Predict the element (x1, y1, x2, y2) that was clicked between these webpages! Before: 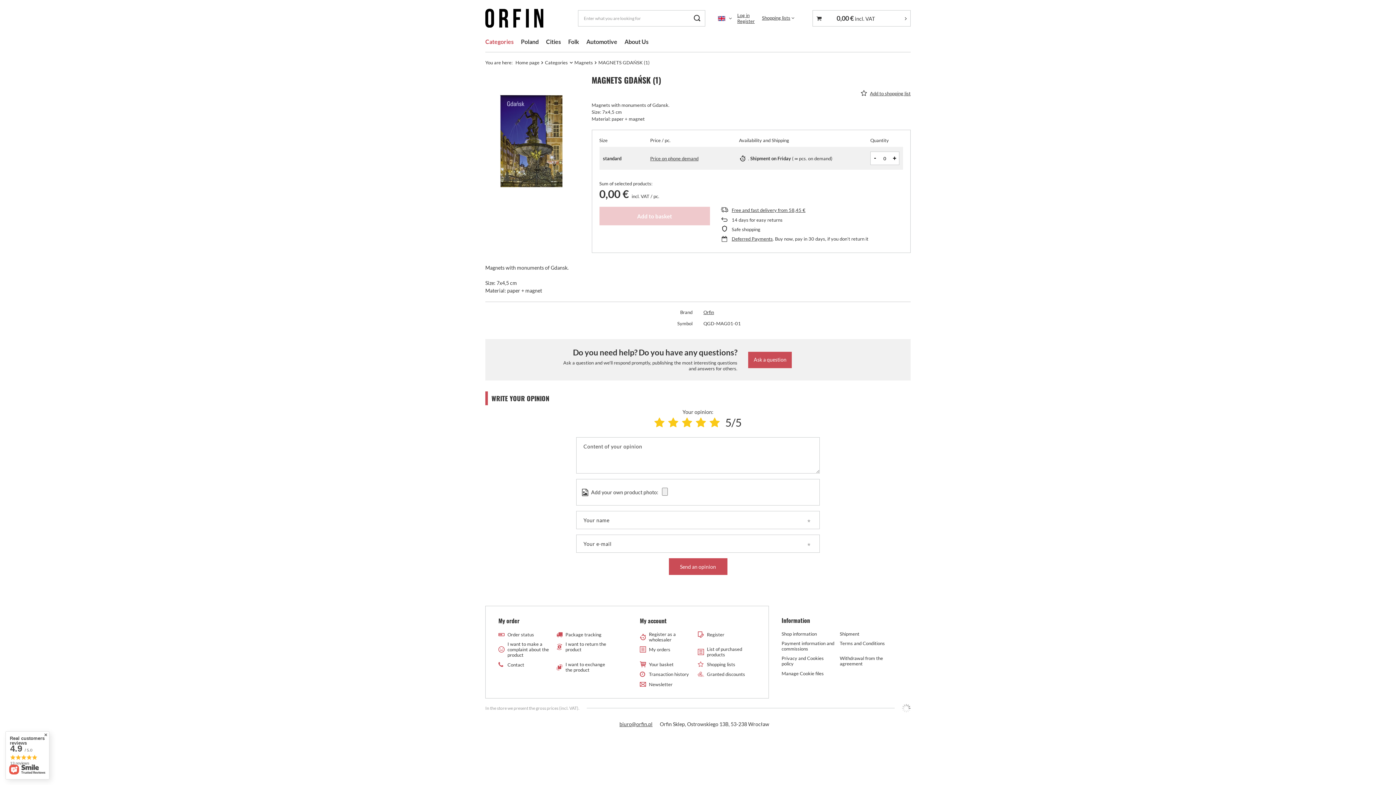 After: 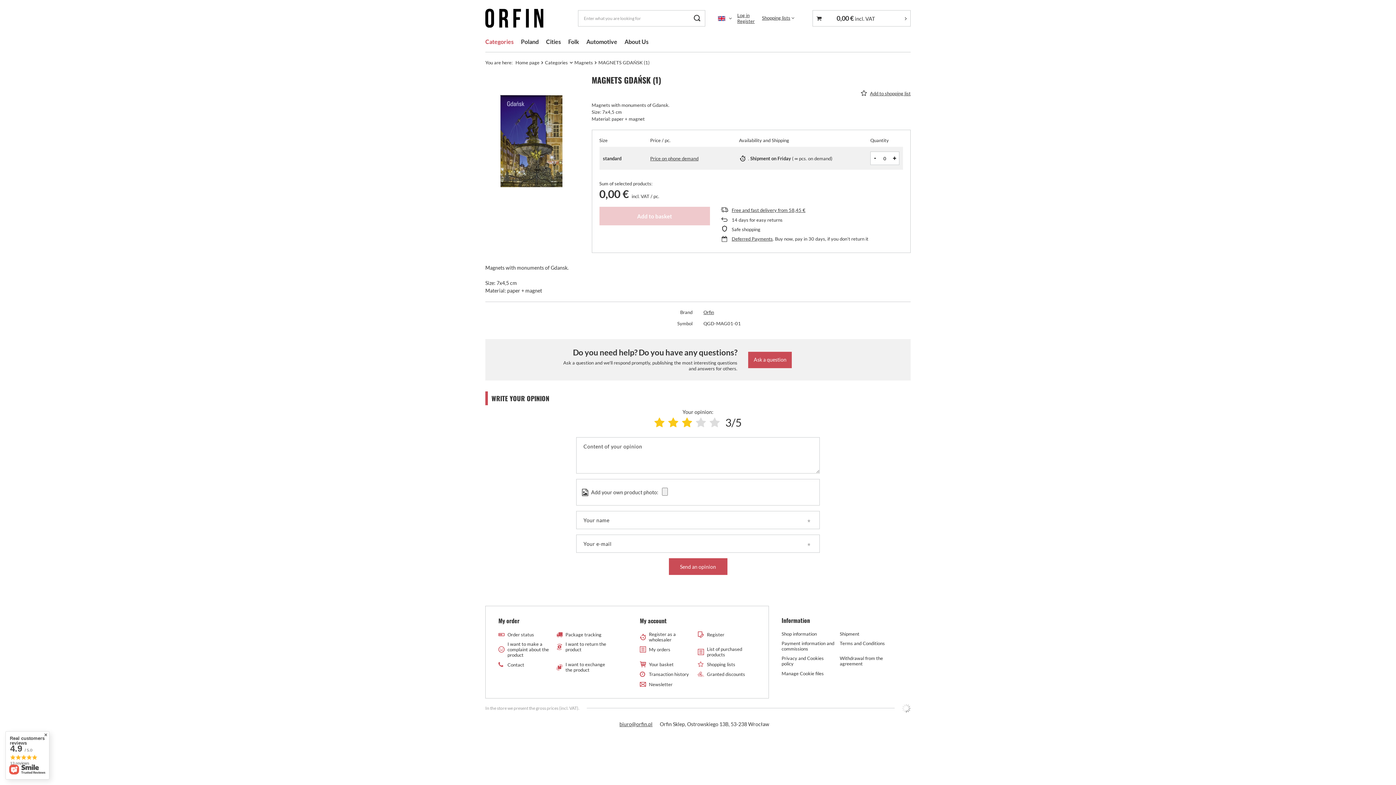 Action: bbox: (682, 416, 692, 429)